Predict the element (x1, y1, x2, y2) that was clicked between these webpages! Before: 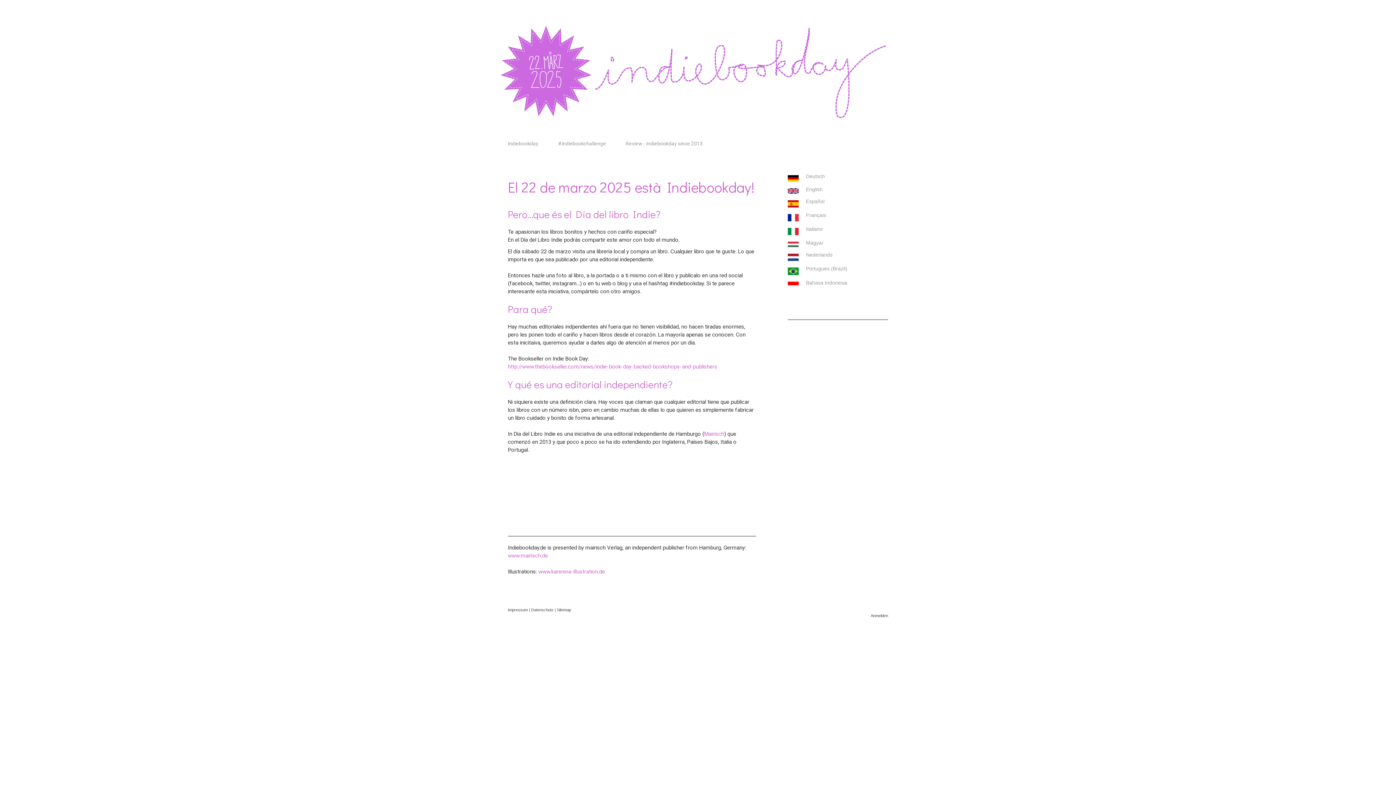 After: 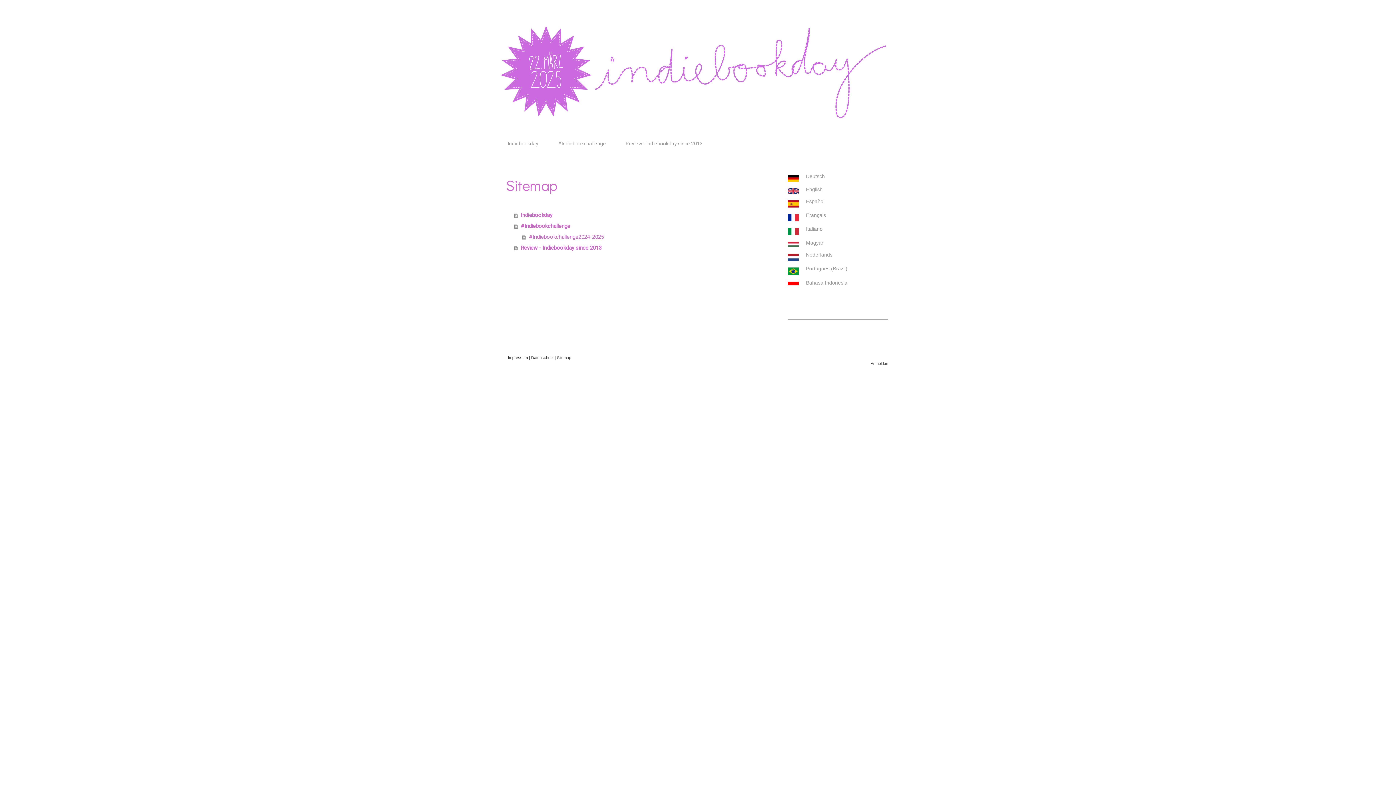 Action: label: Sitemap bbox: (557, 608, 571, 612)